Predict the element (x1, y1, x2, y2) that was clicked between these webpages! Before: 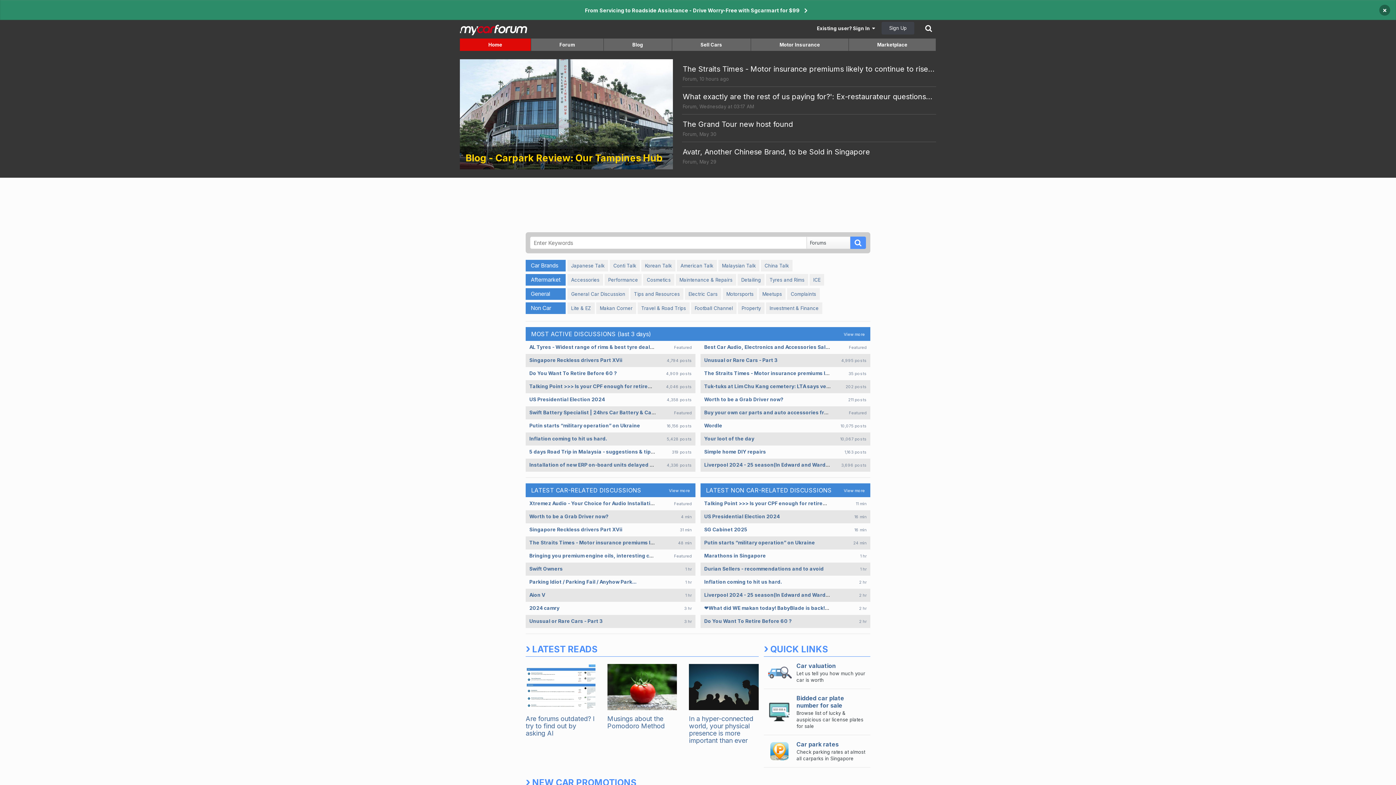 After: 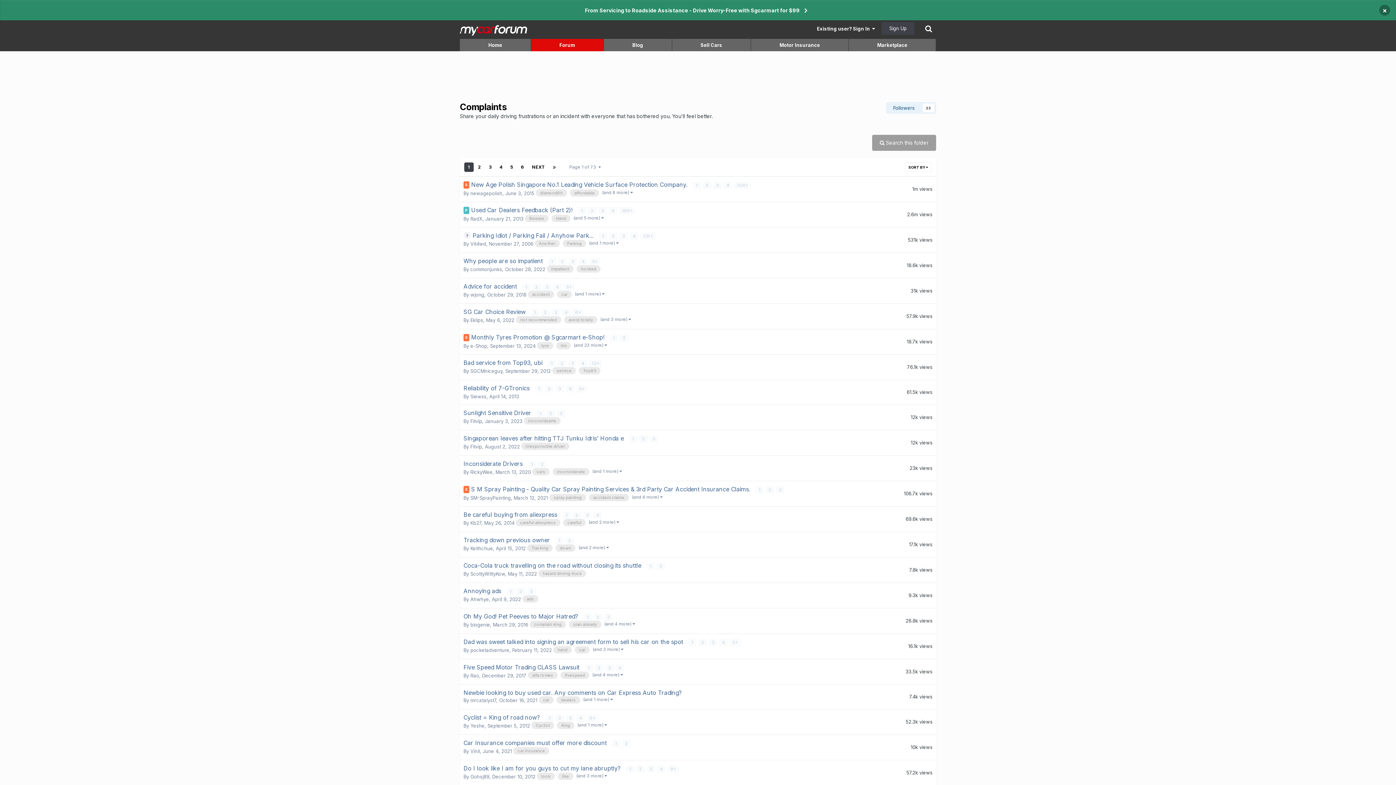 Action: label: Complaints bbox: (790, 291, 816, 297)